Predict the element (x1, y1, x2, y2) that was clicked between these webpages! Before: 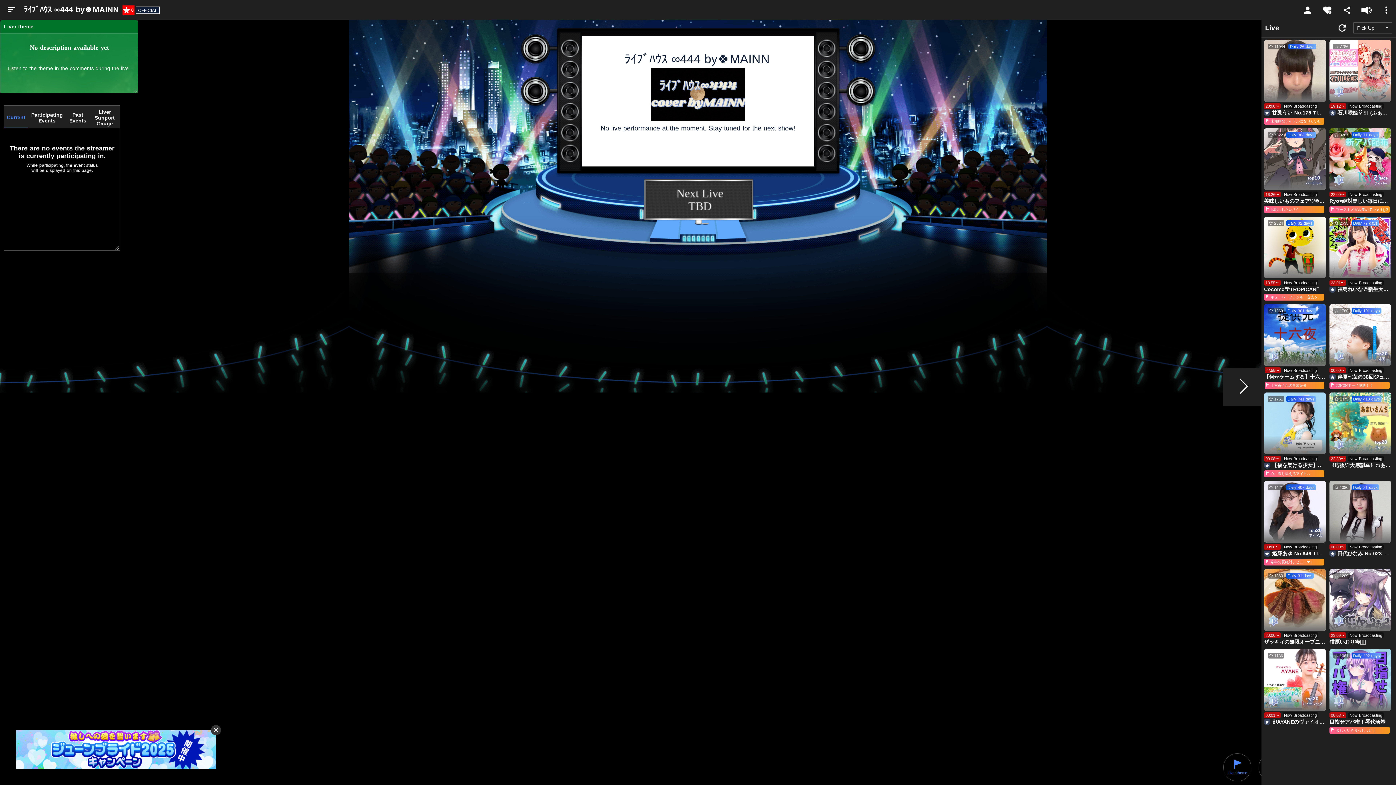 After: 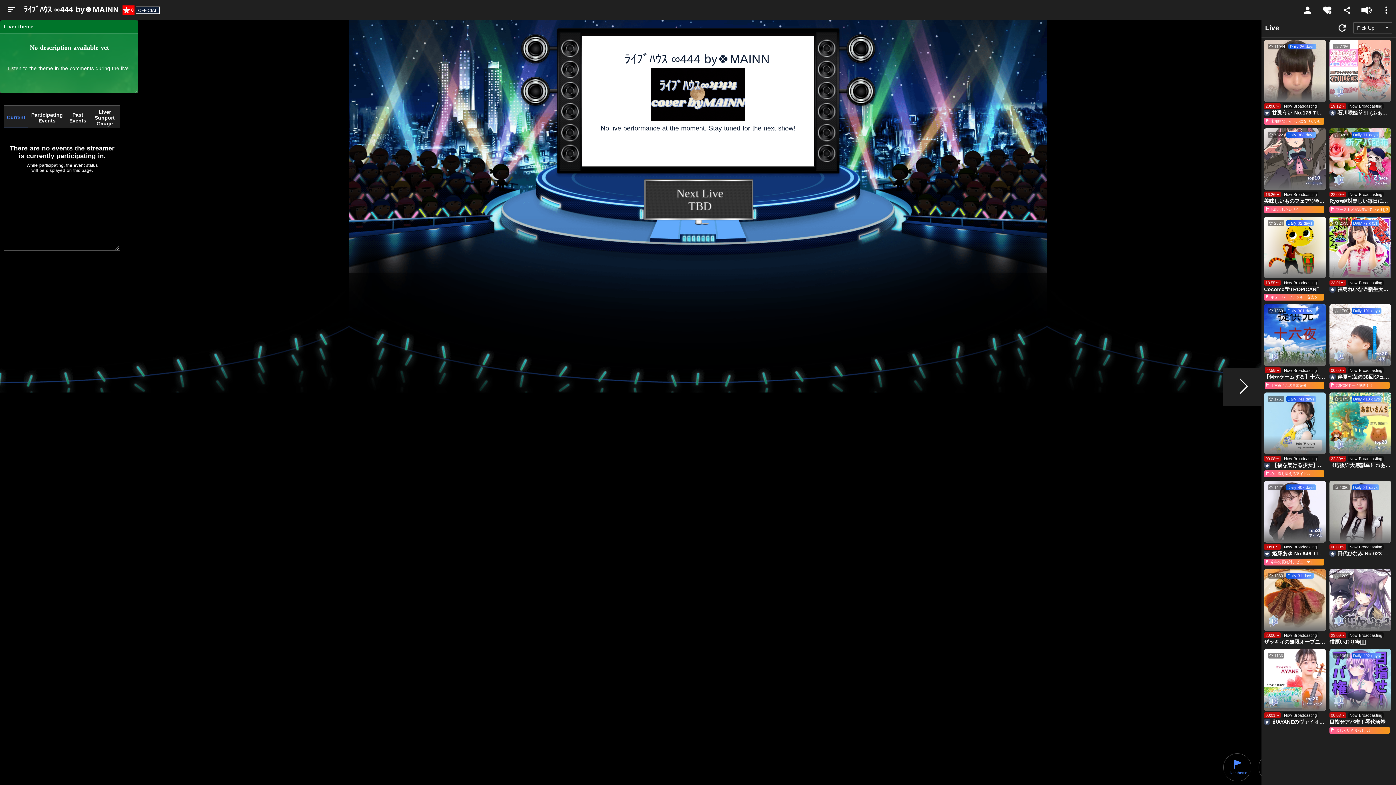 Action: bbox: (210, 725, 221, 735)